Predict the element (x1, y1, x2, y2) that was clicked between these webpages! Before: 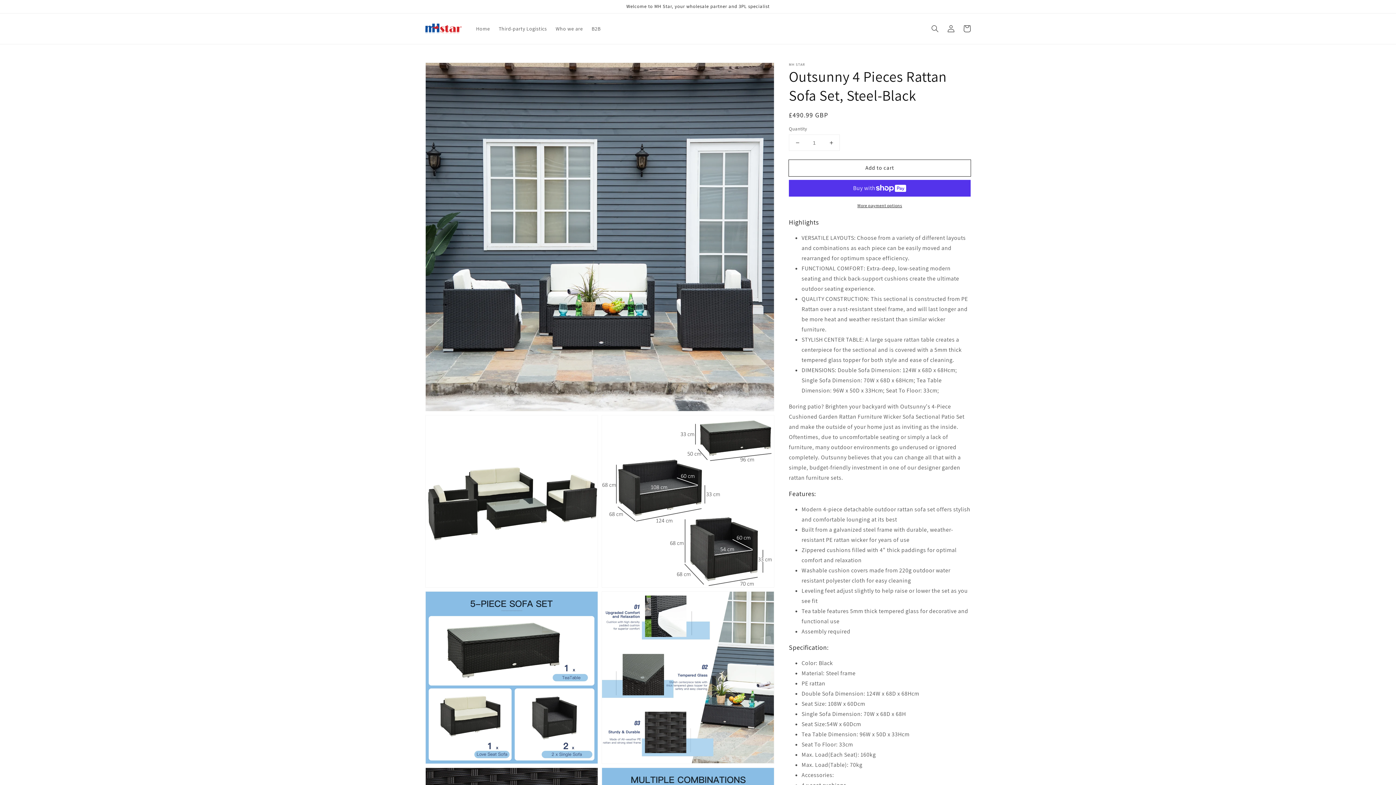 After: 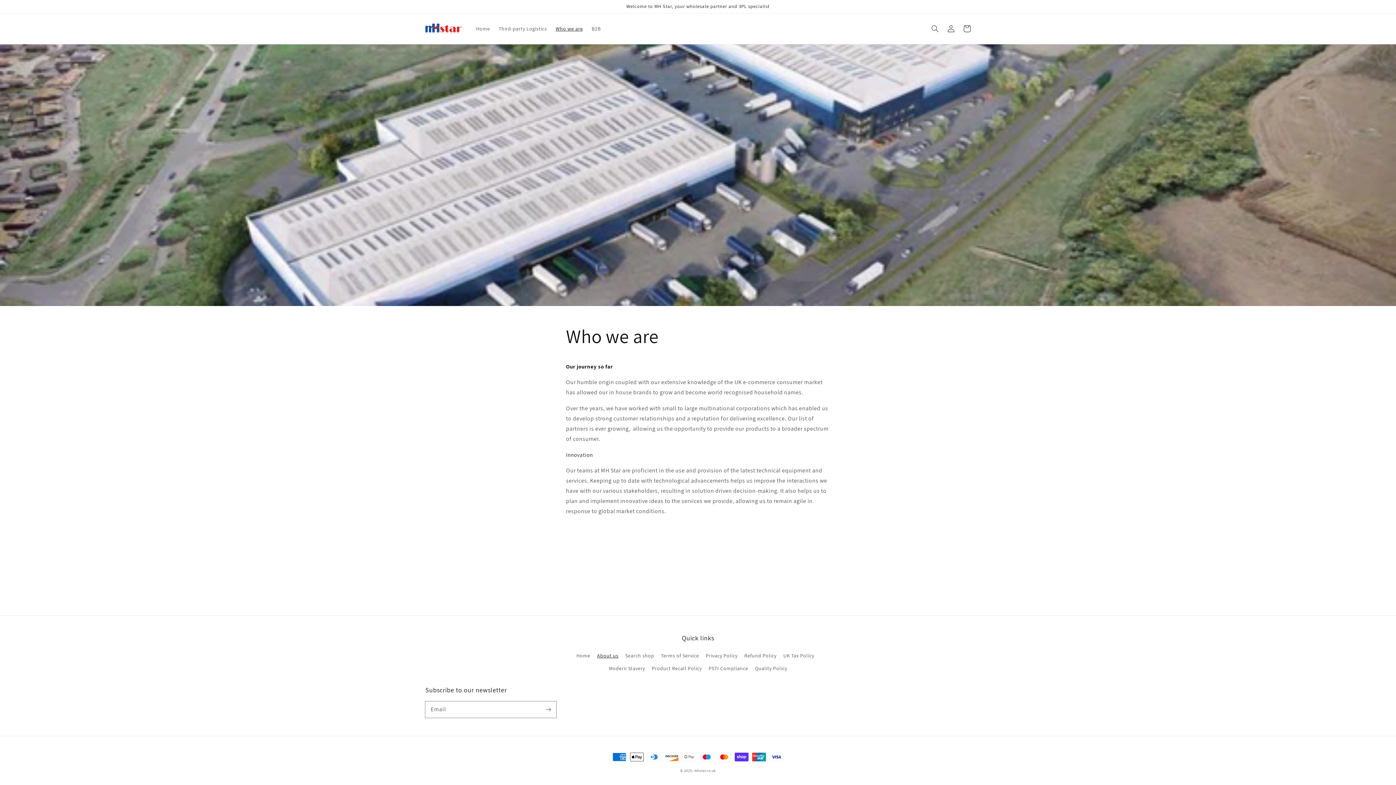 Action: bbox: (551, 21, 587, 36) label: Who we are